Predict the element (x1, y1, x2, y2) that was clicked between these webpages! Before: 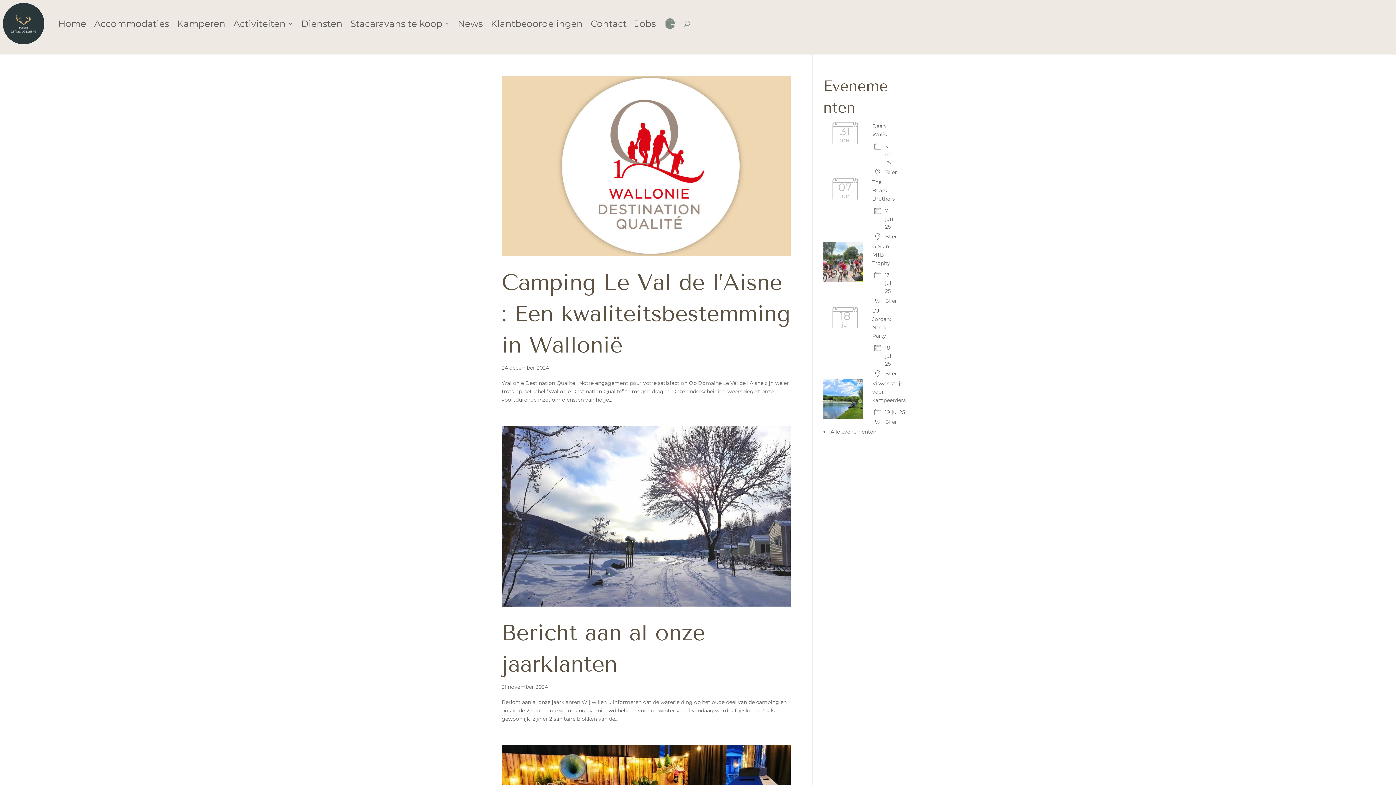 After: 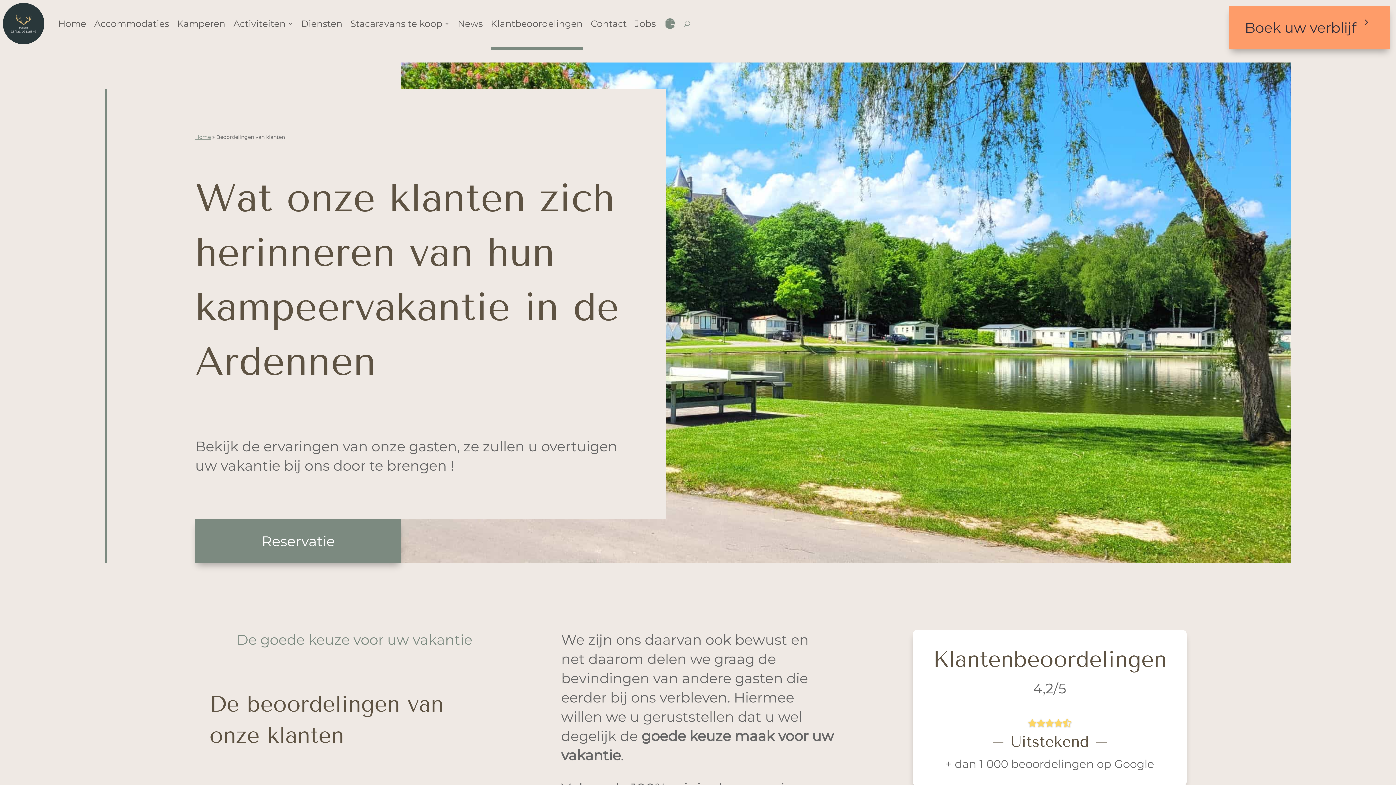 Action: bbox: (490, 0, 582, 47) label: Klantbeoordelingen